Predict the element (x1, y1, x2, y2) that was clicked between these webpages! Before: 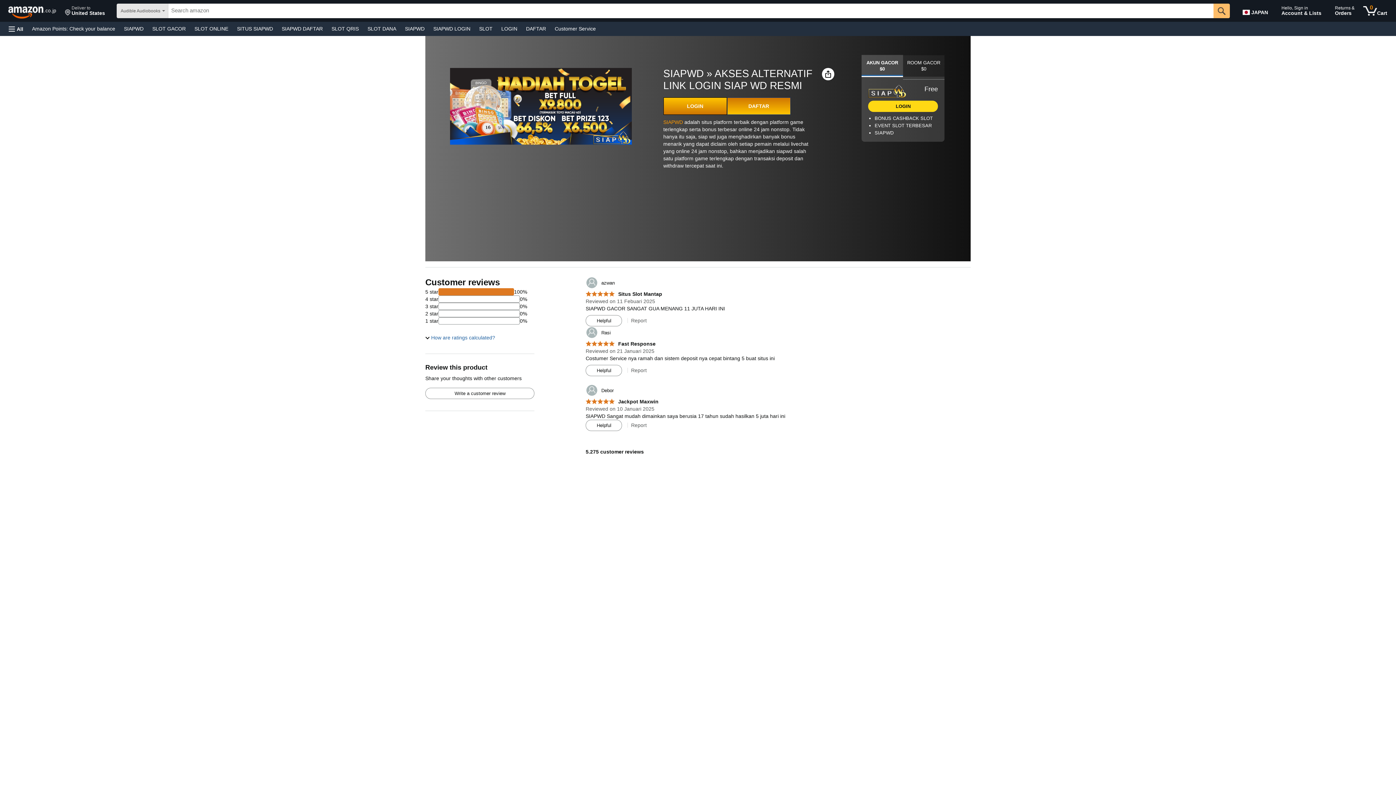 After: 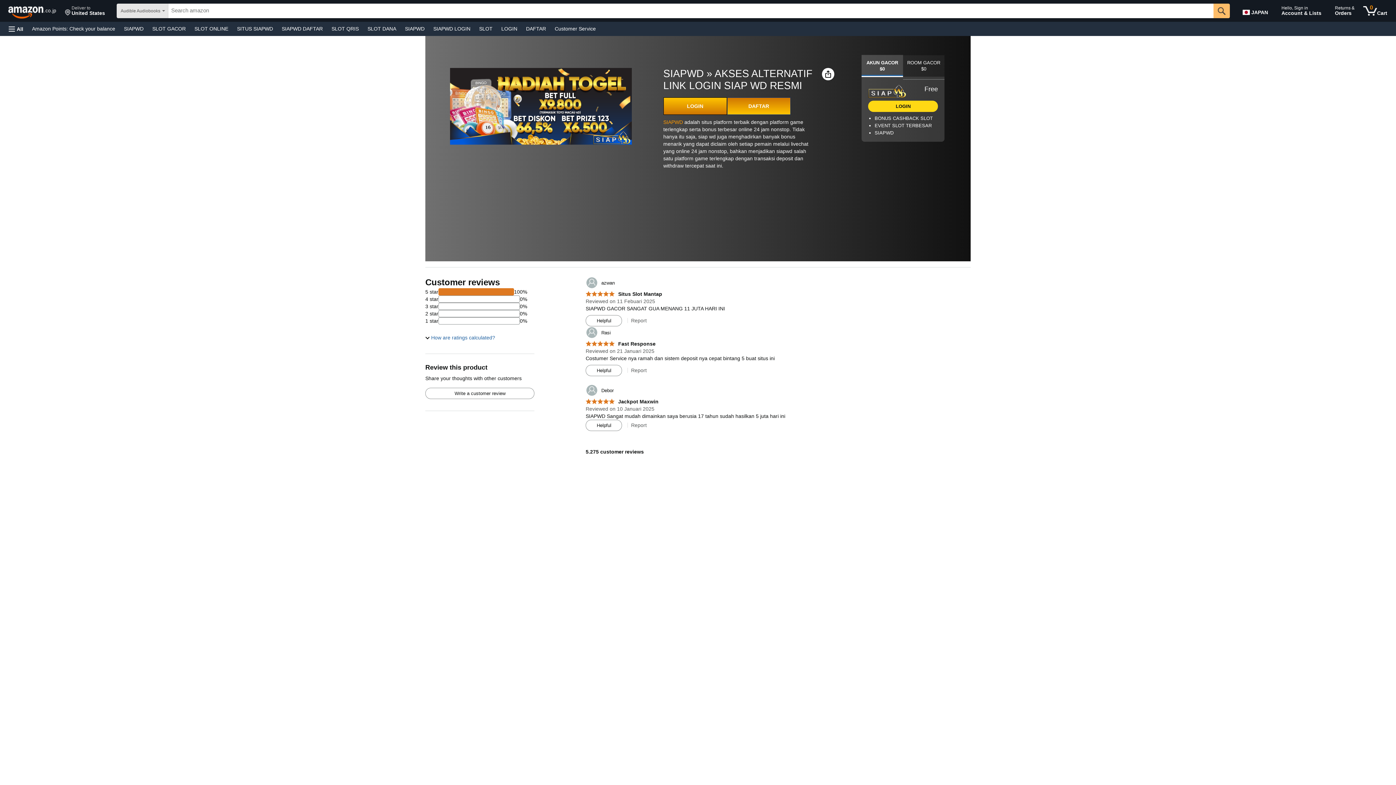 Action: bbox: (363, 23, 400, 33) label: SLOT DANA